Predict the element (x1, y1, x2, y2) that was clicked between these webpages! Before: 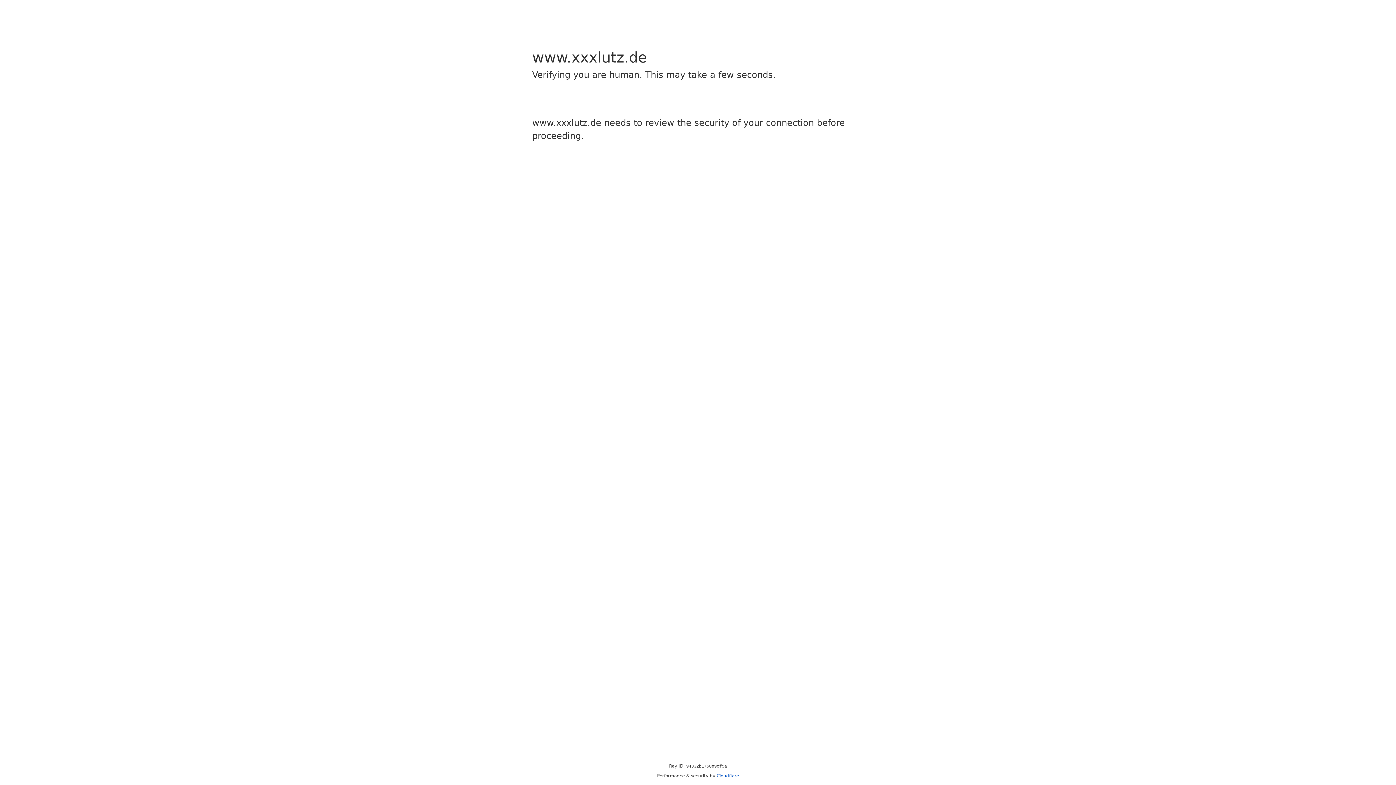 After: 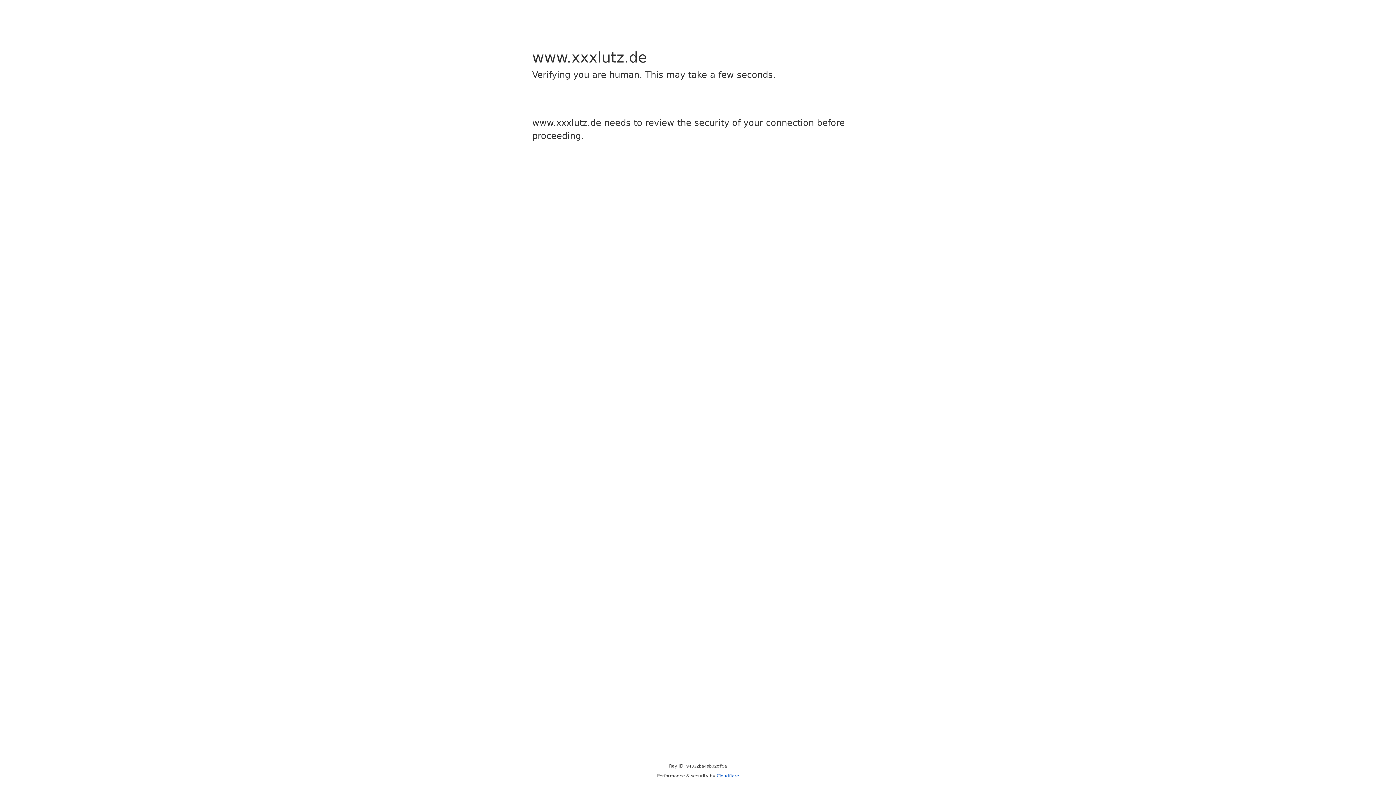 Action: label: Cloudflare bbox: (716, 773, 739, 778)